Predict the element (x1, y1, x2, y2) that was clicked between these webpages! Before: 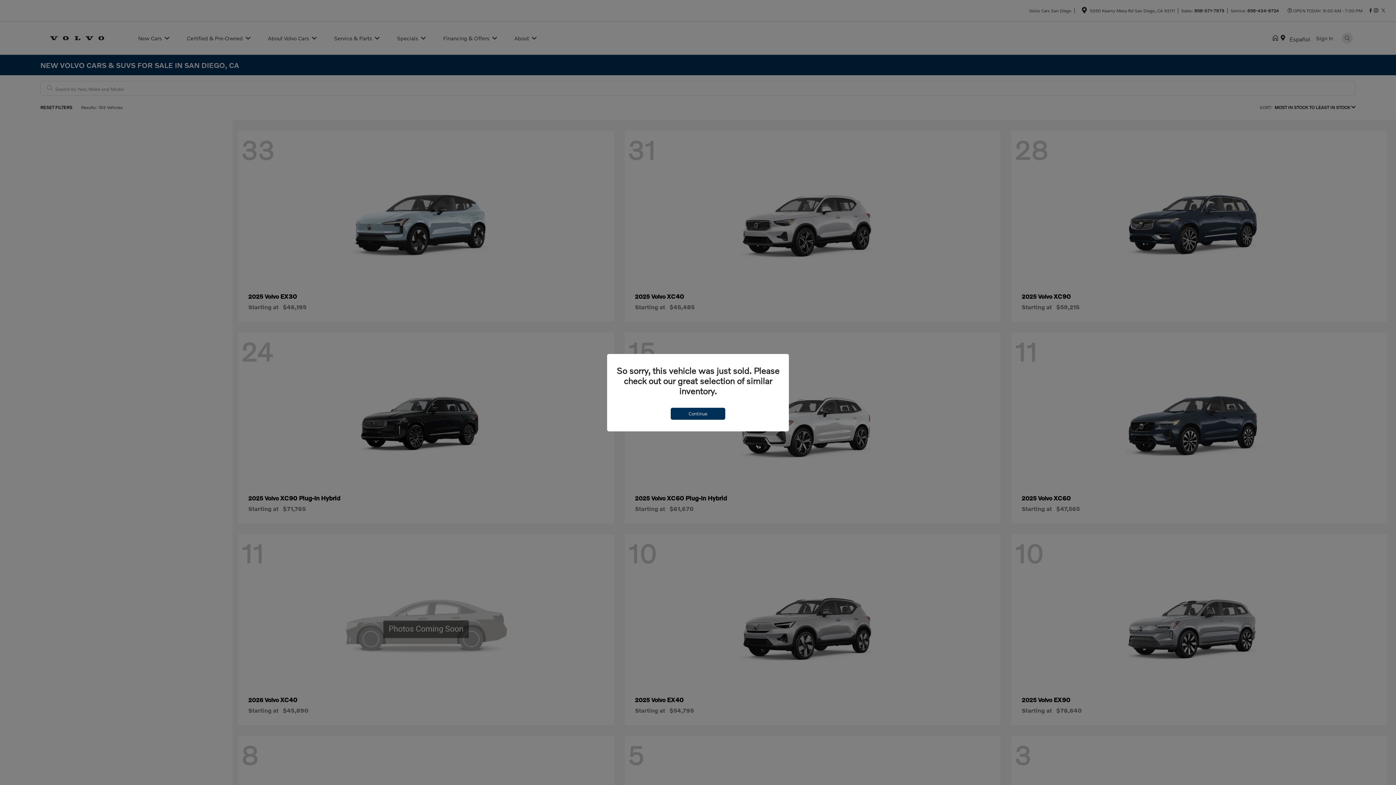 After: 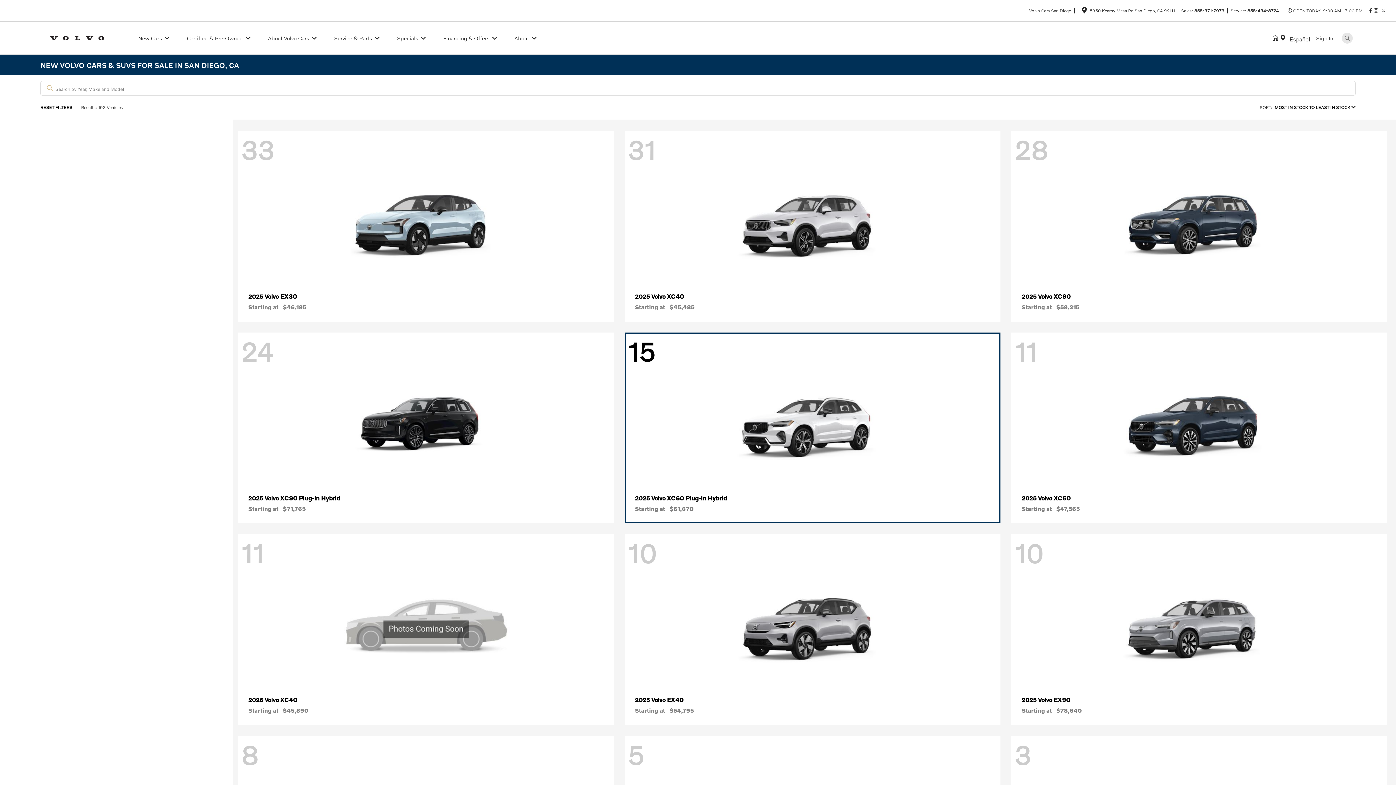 Action: bbox: (670, 407, 725, 419) label: Continue